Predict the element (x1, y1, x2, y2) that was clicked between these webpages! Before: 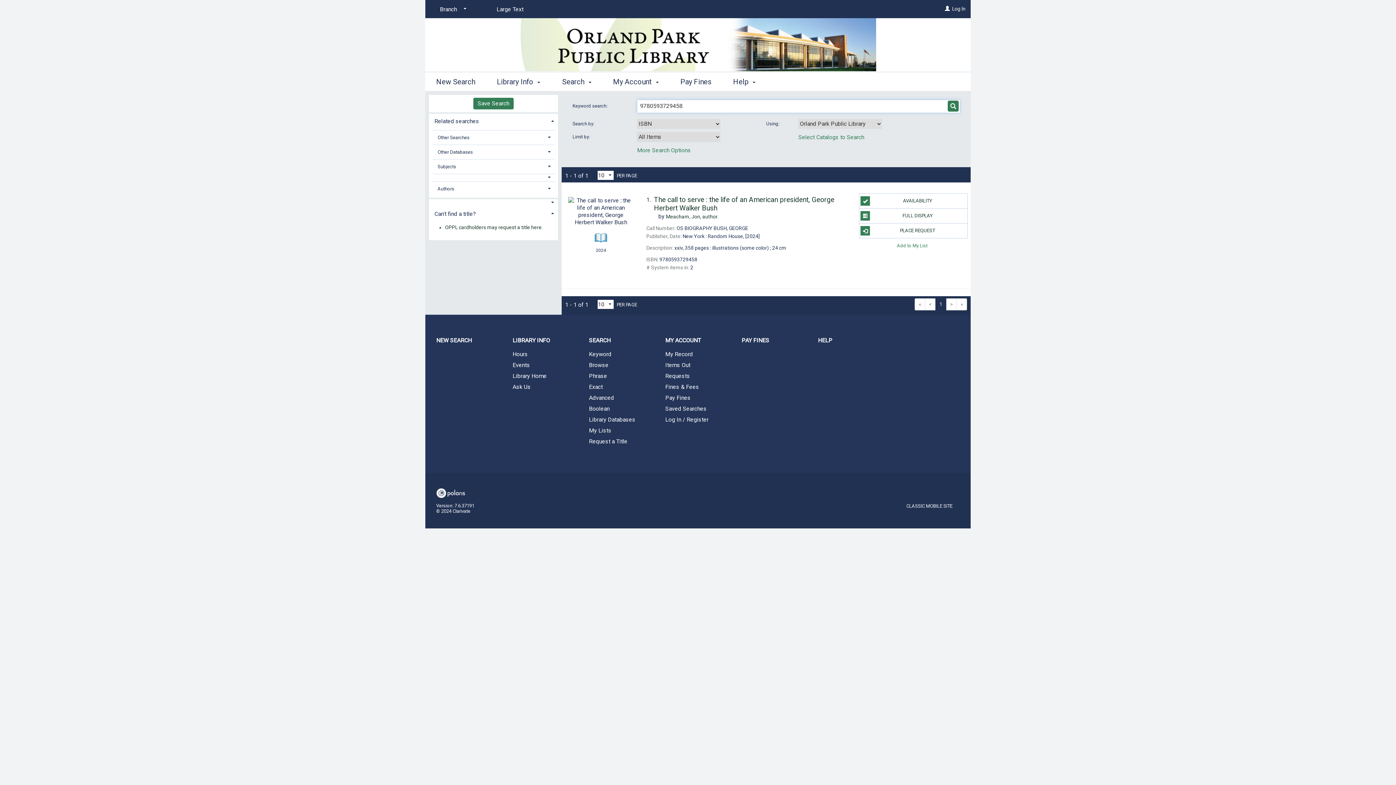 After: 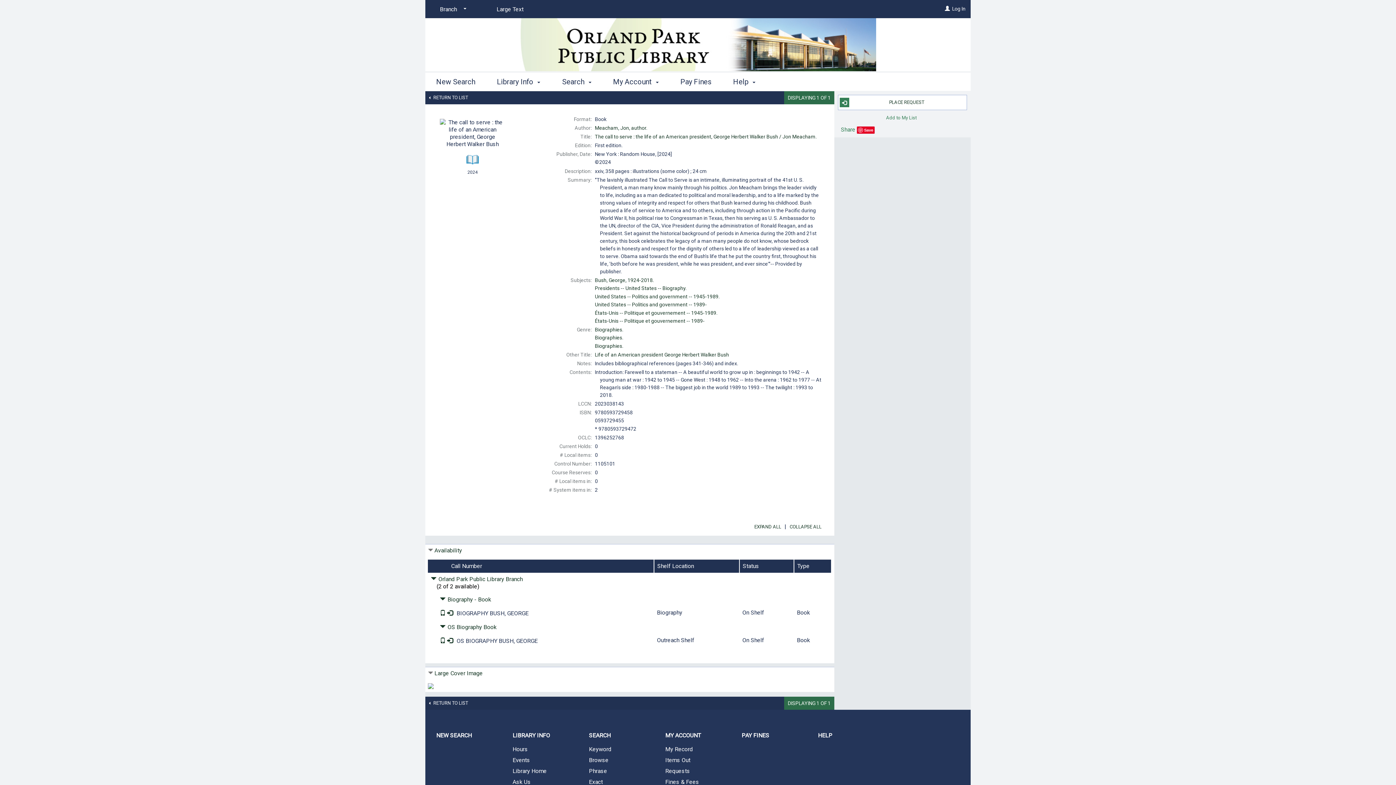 Action: label: The call to serve : the life of an American president, George Herbert Walker Bush bbox: (654, 195, 834, 212)